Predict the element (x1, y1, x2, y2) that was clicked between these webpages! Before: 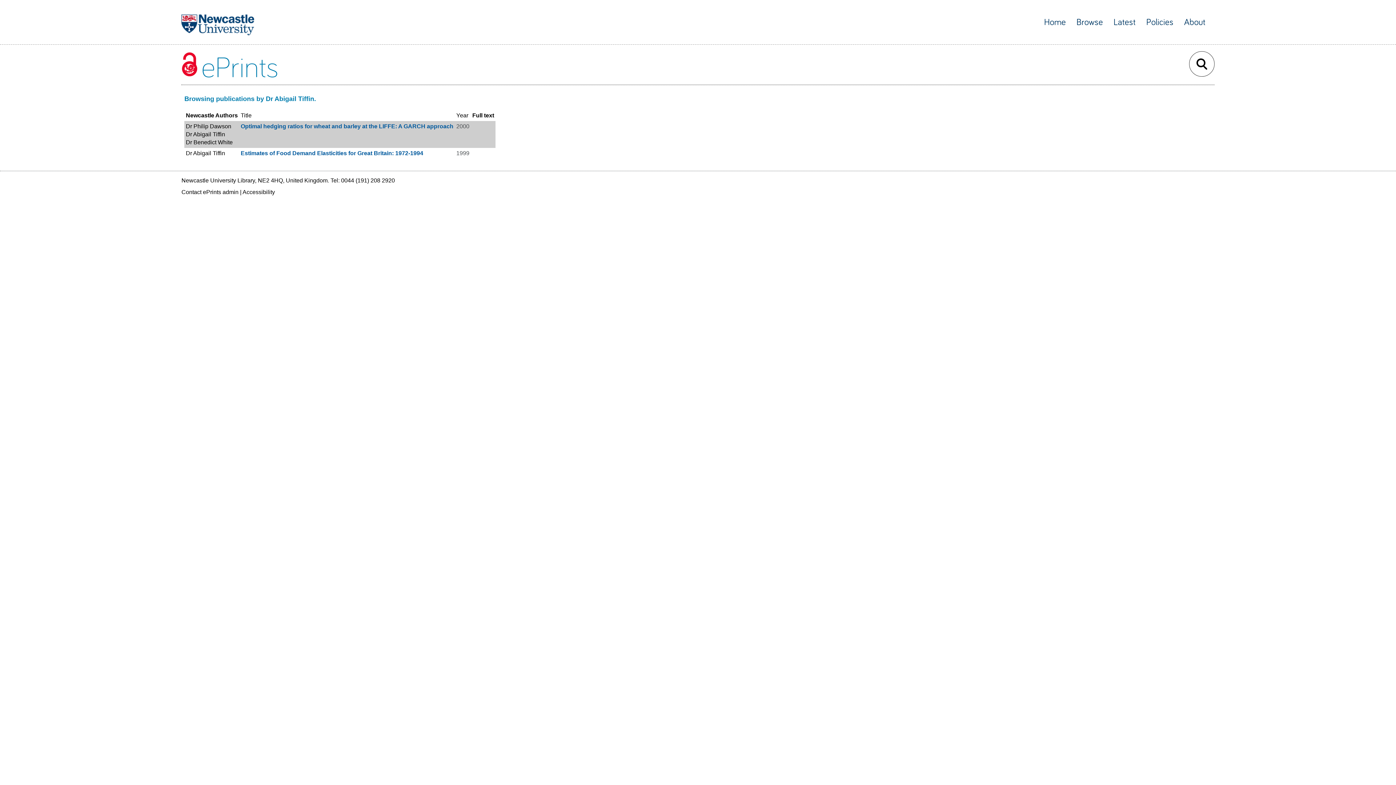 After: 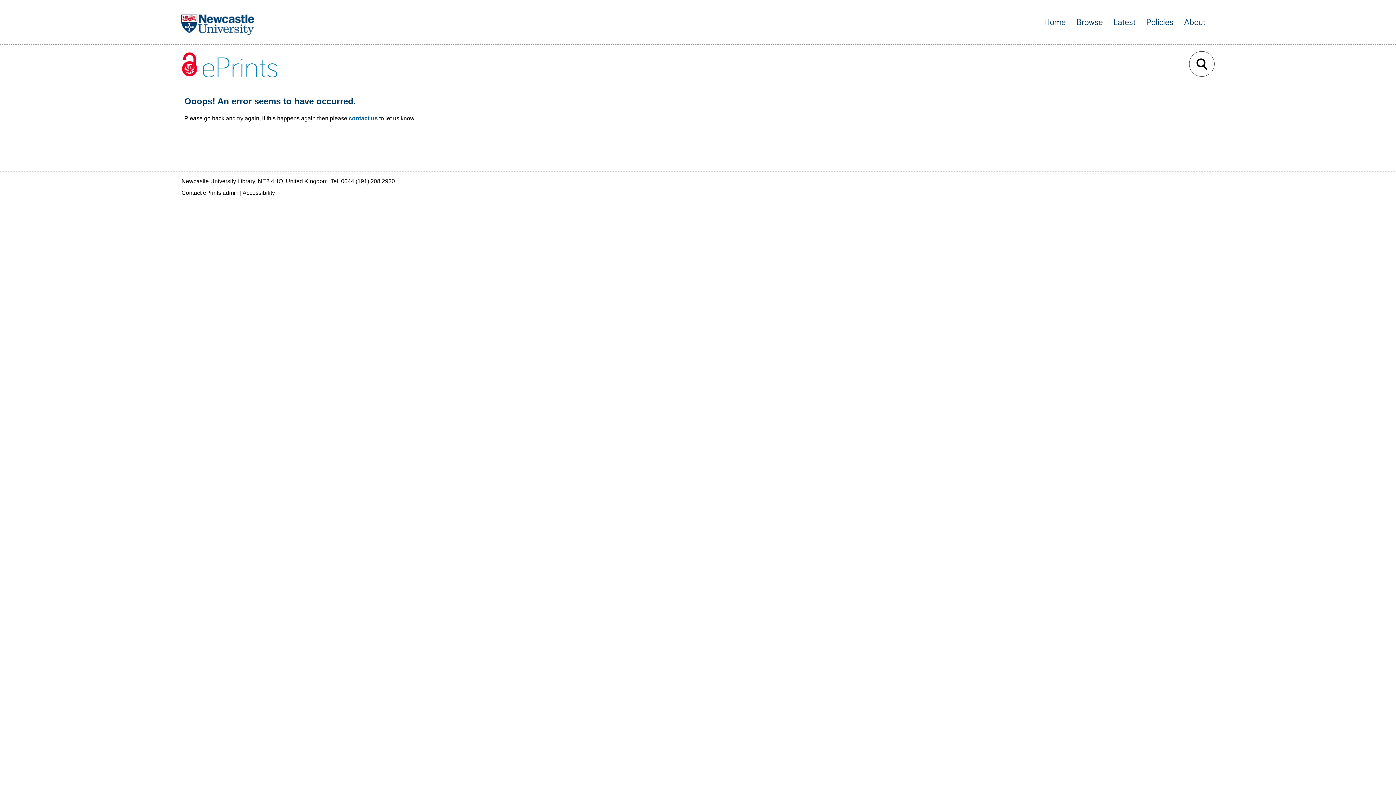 Action: bbox: (456, 112, 468, 118) label: Year